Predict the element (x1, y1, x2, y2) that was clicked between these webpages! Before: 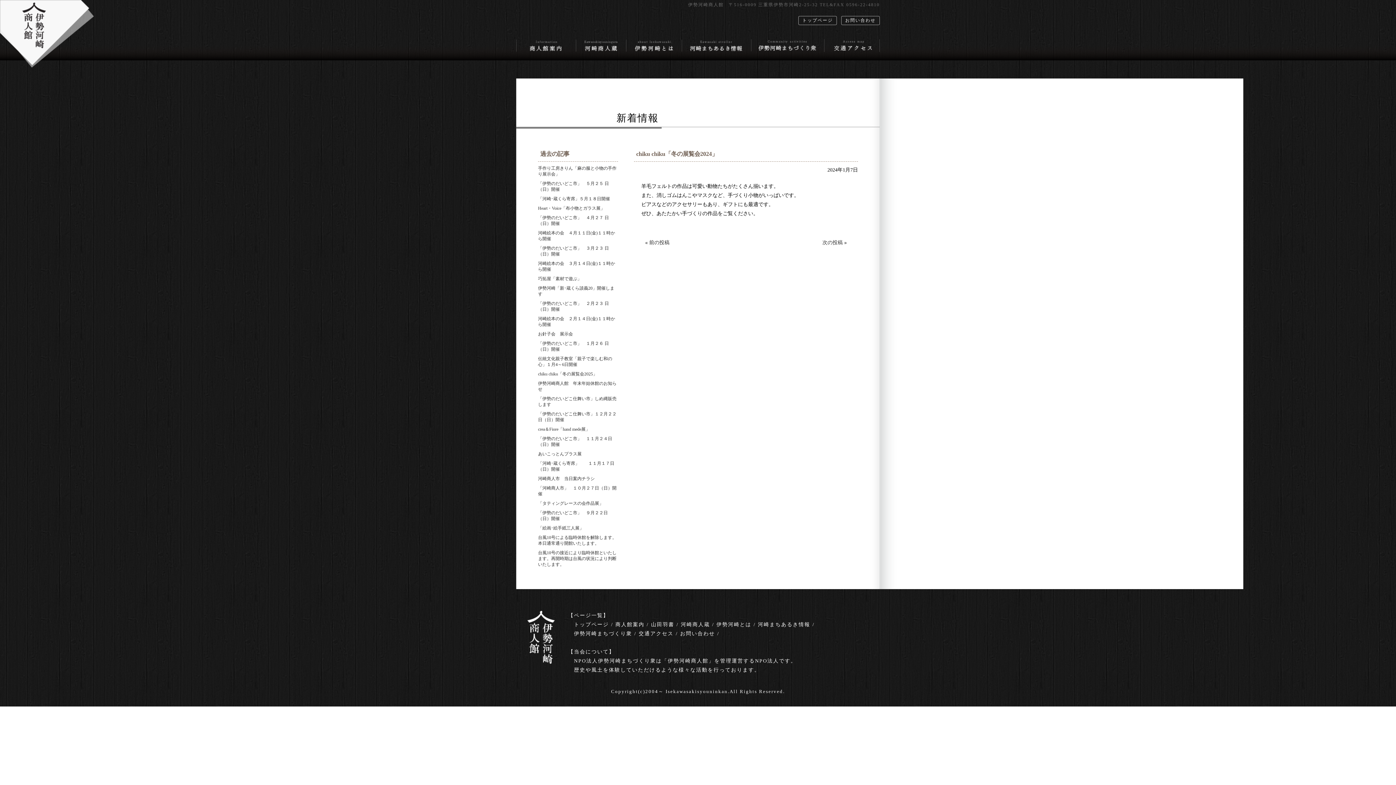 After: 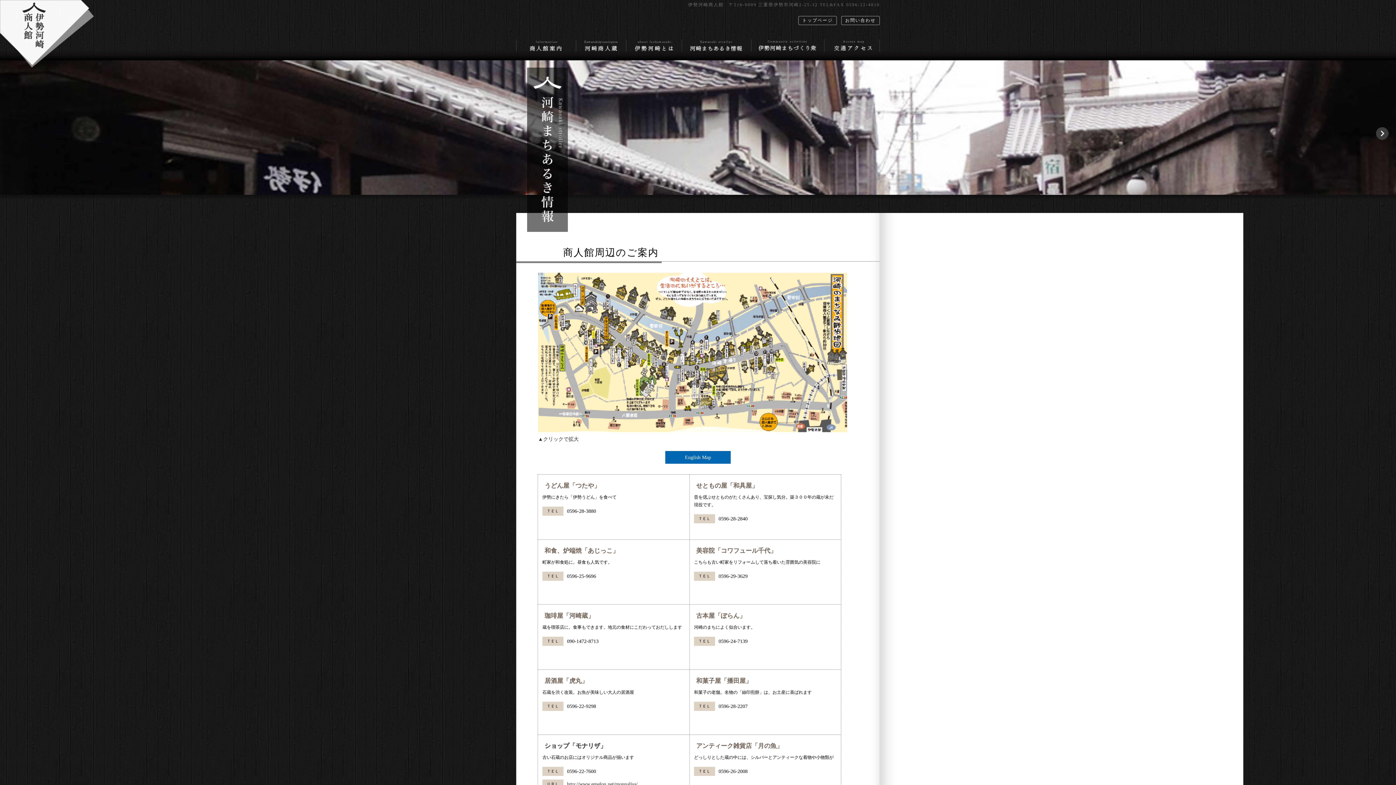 Action: label: 河崎まちあるき情報 bbox: (758, 622, 810, 627)